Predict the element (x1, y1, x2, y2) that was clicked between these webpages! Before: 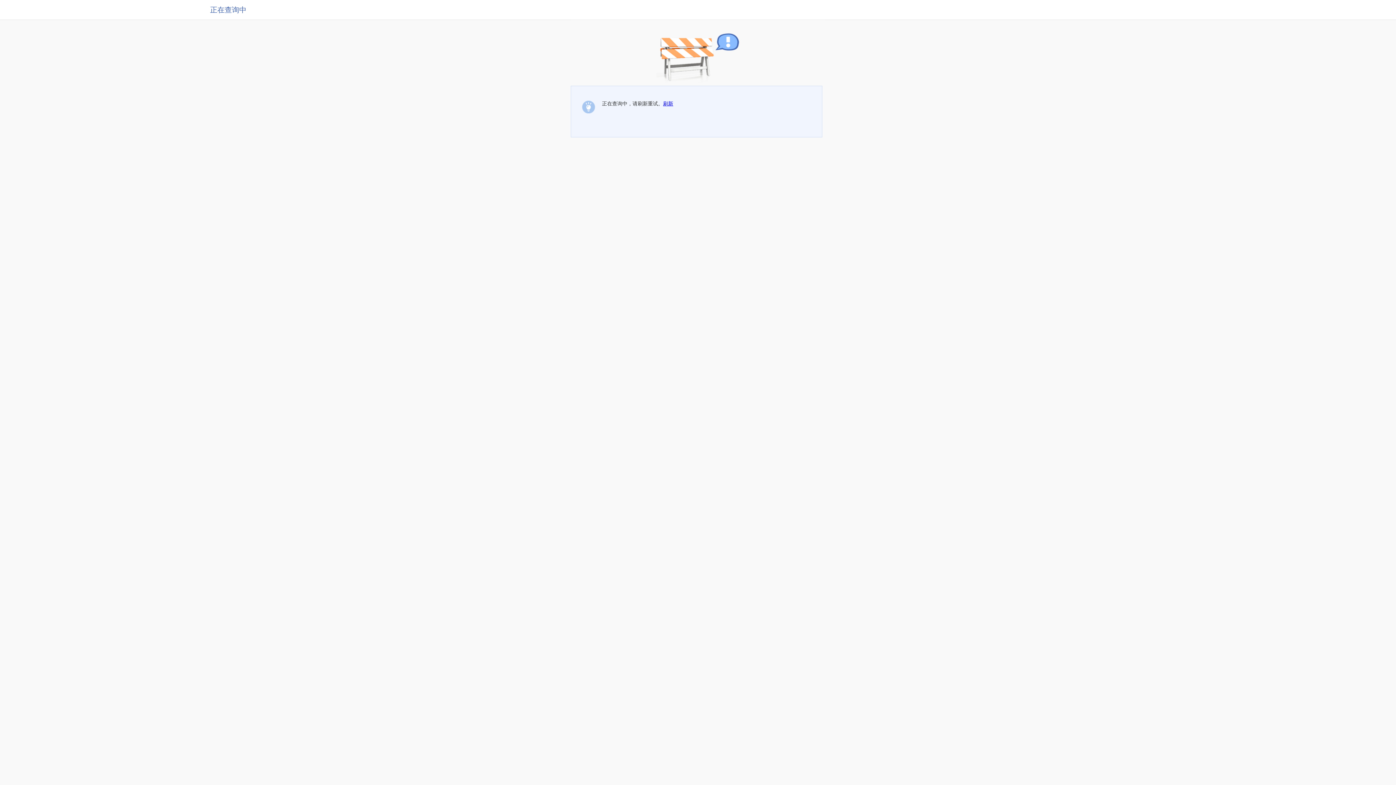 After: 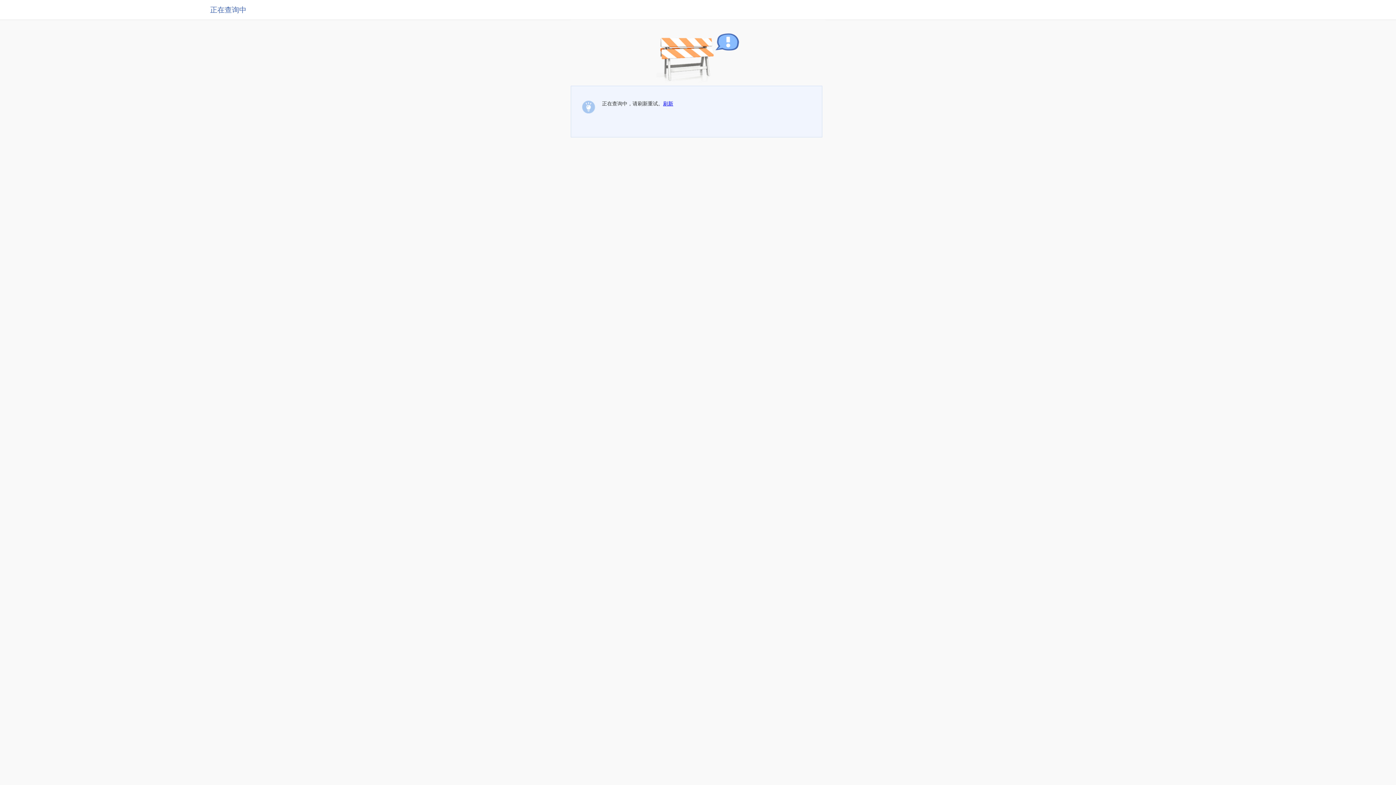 Action: label: 刷新 bbox: (663, 100, 673, 106)